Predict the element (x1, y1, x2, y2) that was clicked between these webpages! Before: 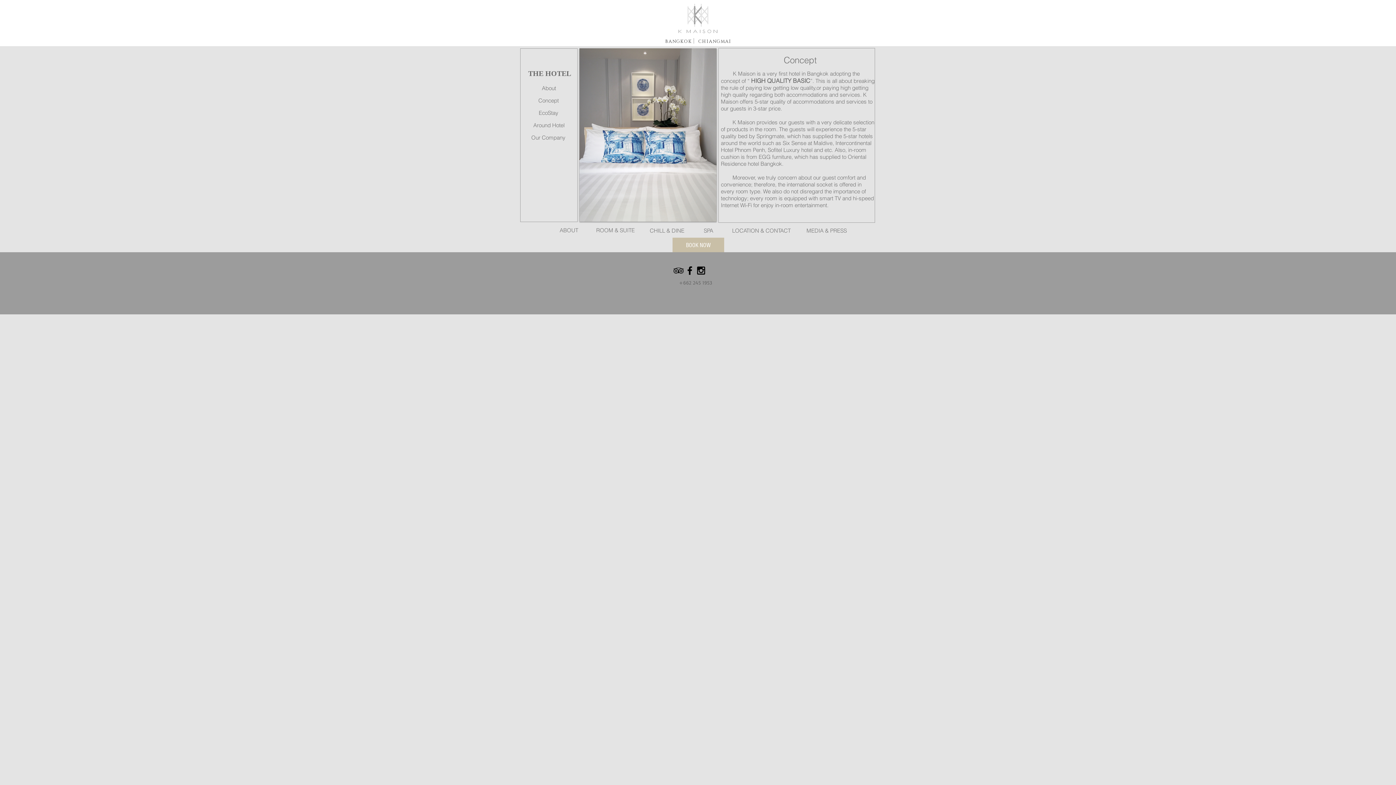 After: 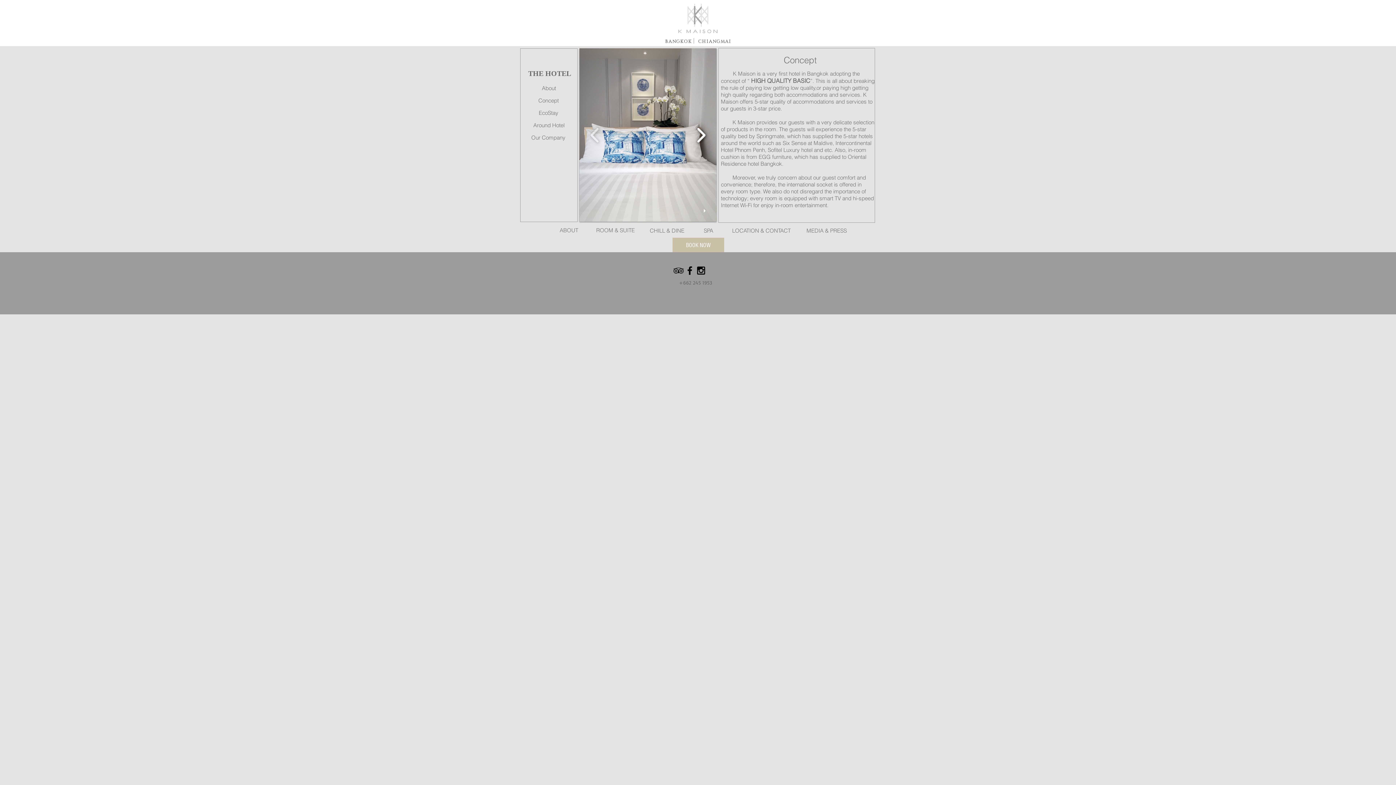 Action: bbox: (693, 122, 709, 147)